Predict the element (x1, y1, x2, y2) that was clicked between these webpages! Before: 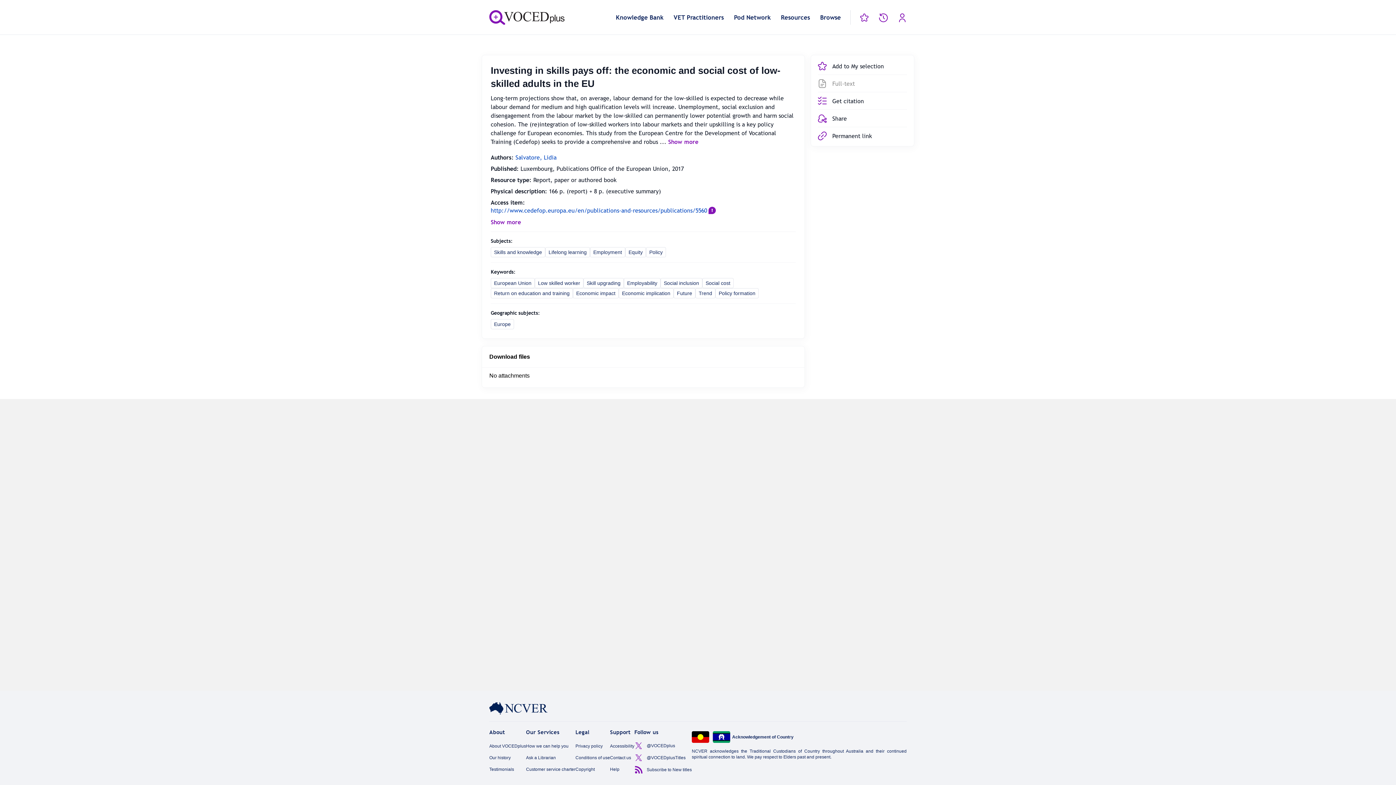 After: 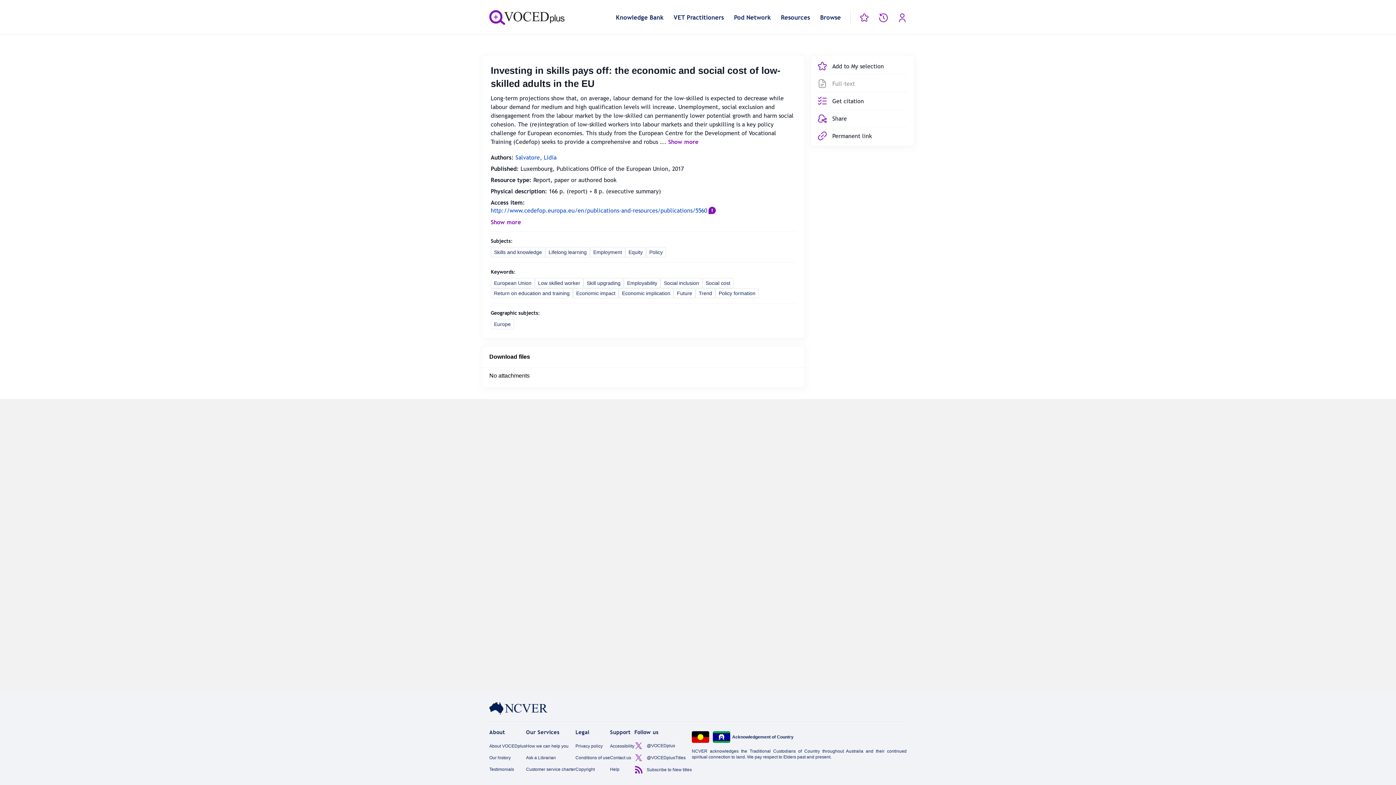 Action: bbox: (820, 13, 841, 21) label: Browse